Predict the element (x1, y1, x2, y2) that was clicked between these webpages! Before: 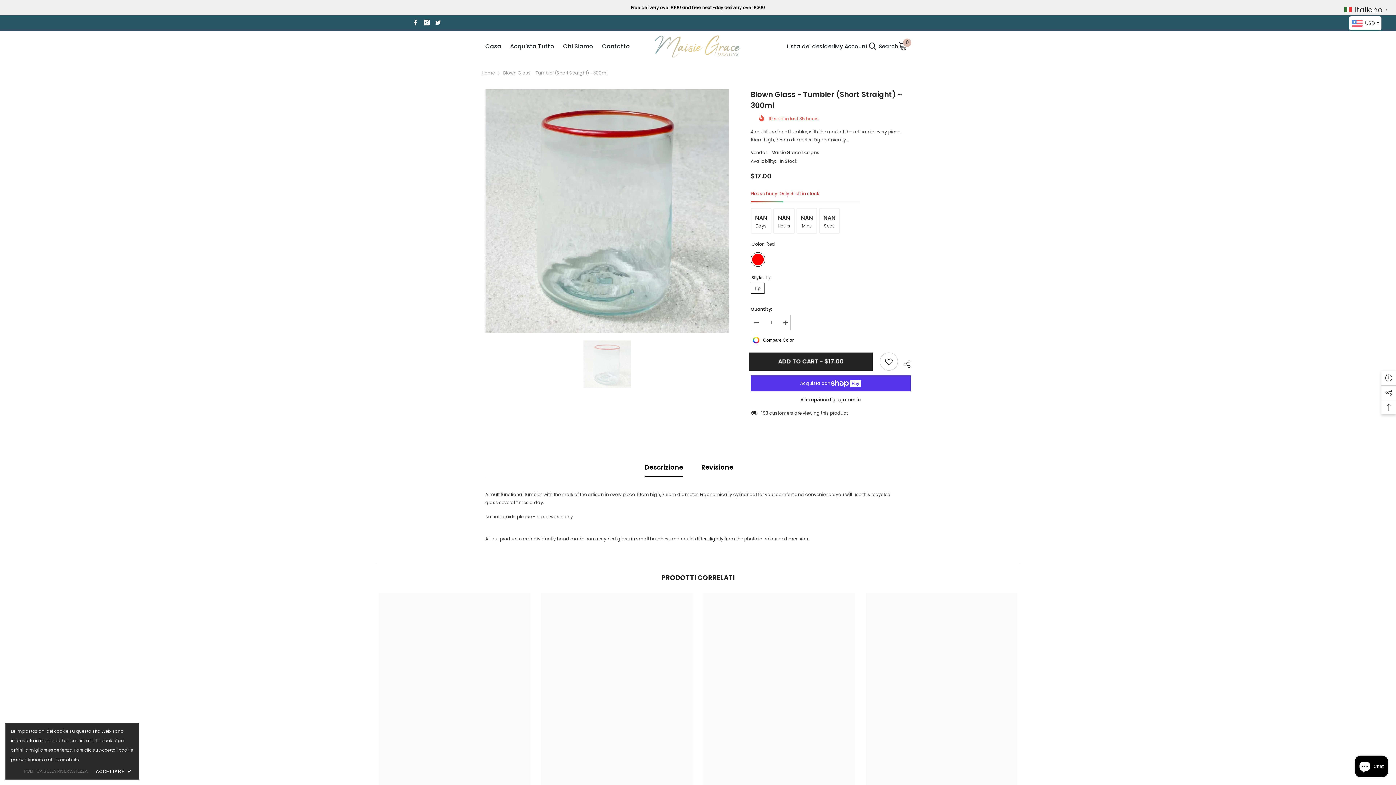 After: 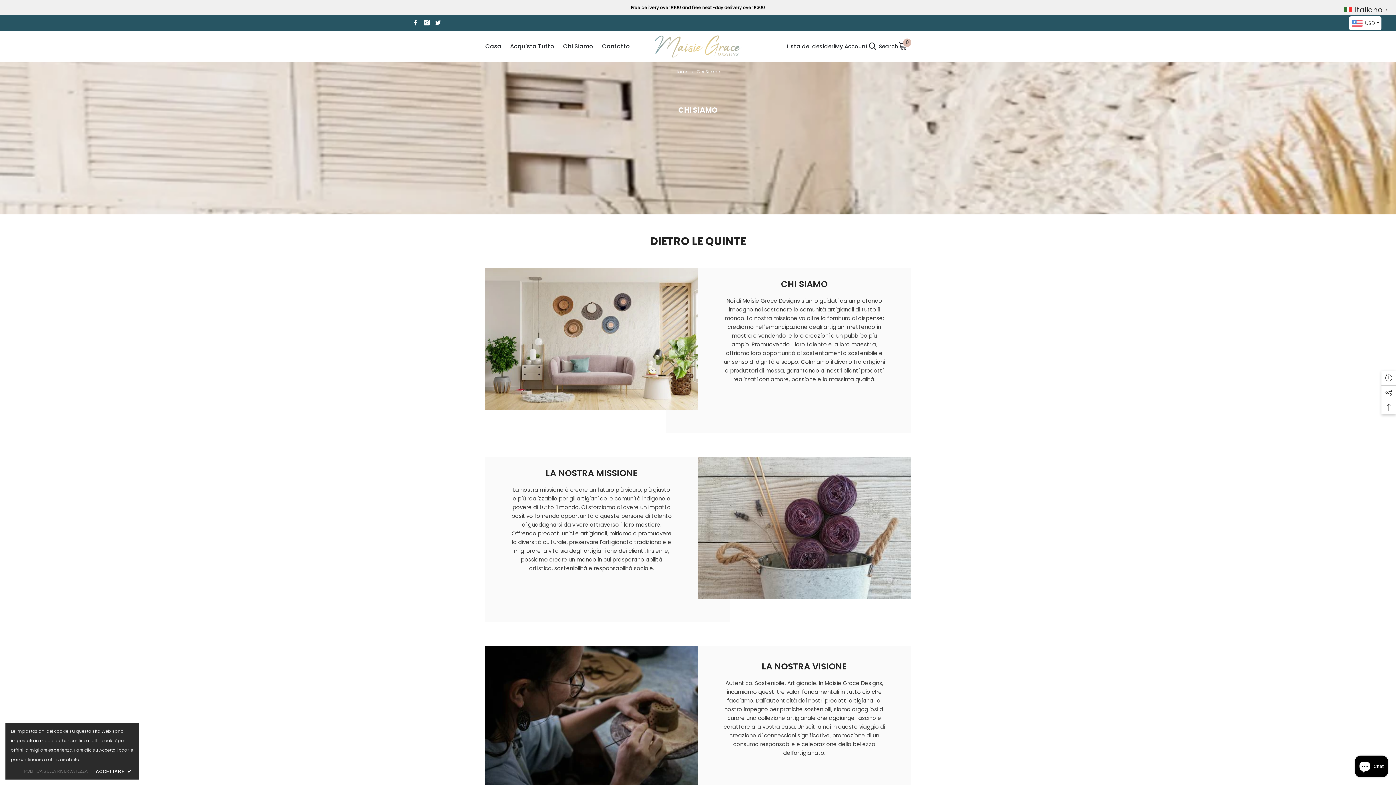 Action: bbox: (558, 42, 597, 58) label: Chi Siamo